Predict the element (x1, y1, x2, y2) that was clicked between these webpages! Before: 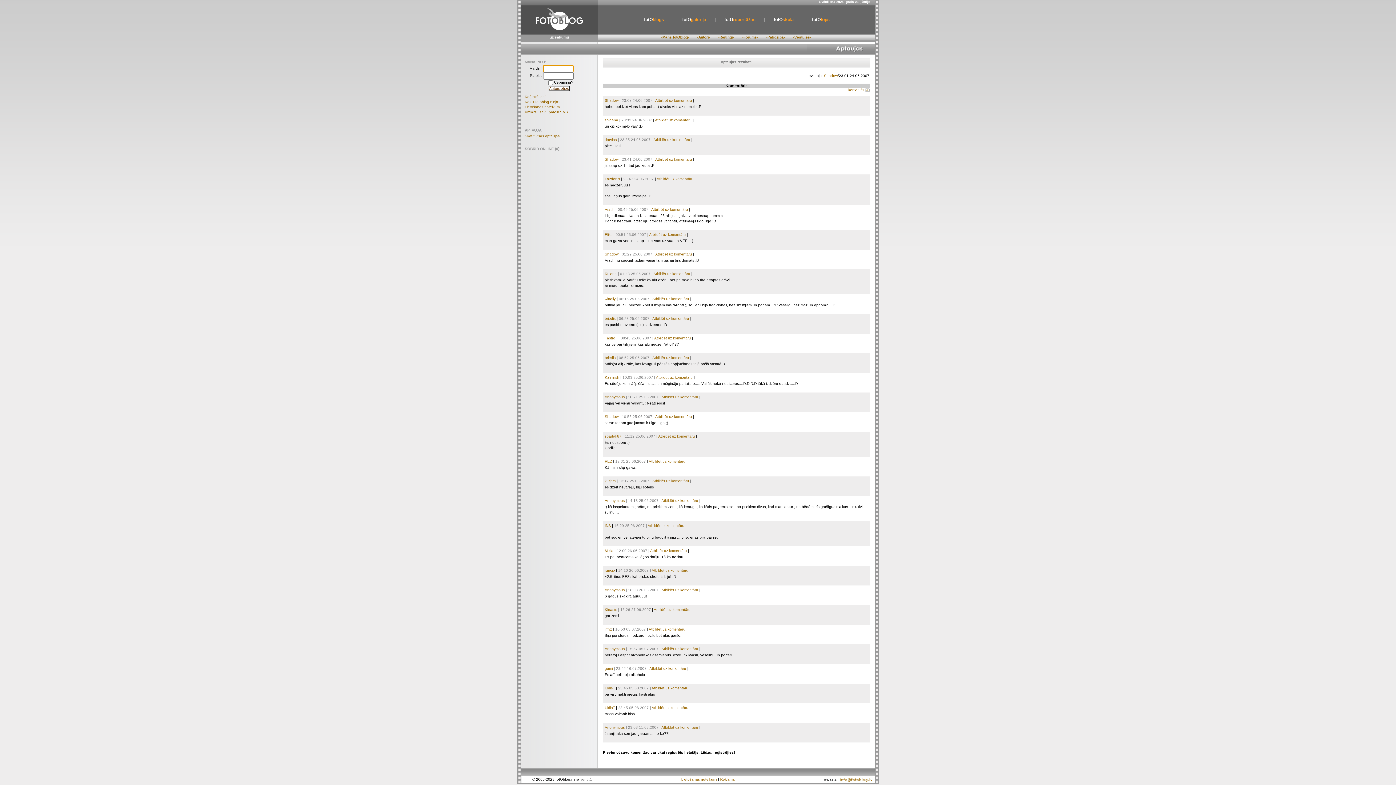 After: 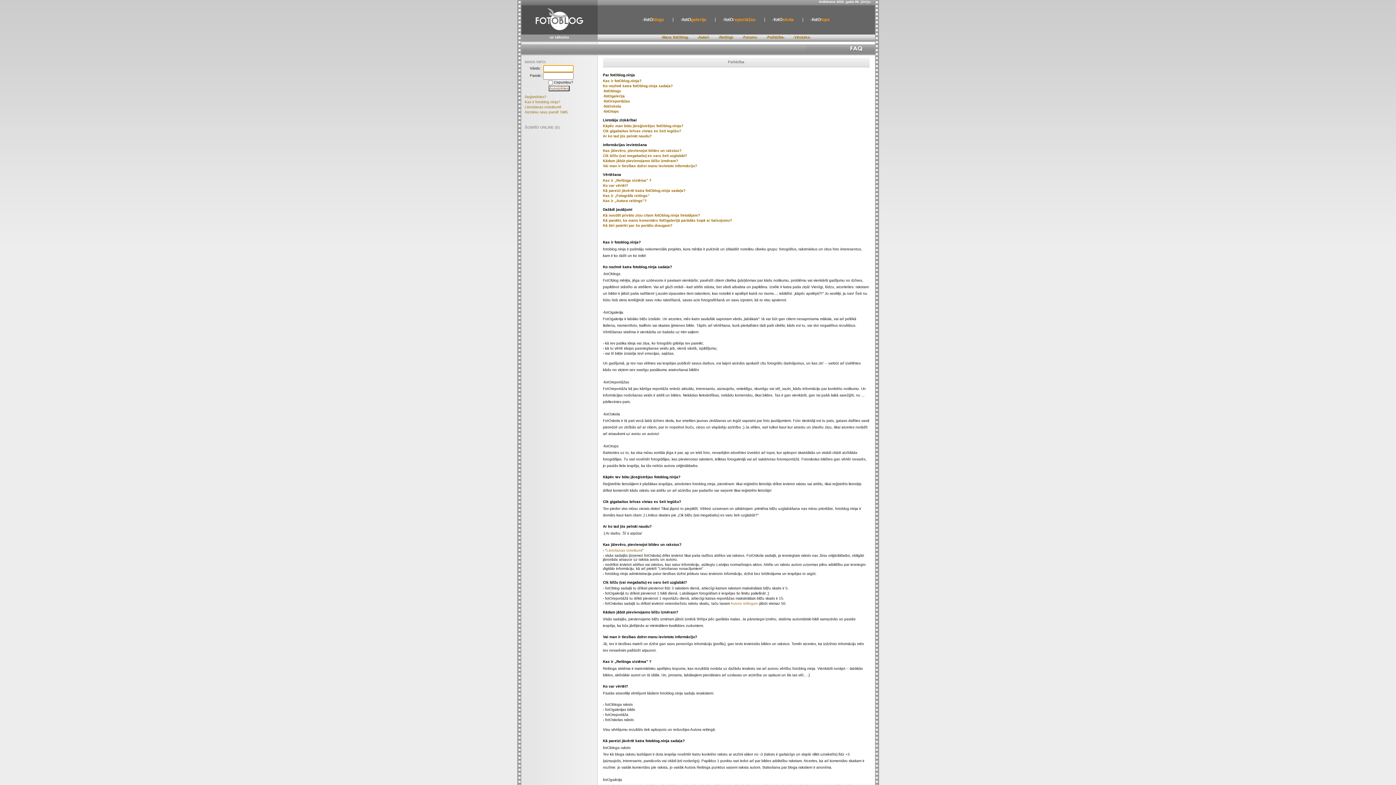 Action: bbox: (766, 35, 785, 39) label: -Palīdzība-